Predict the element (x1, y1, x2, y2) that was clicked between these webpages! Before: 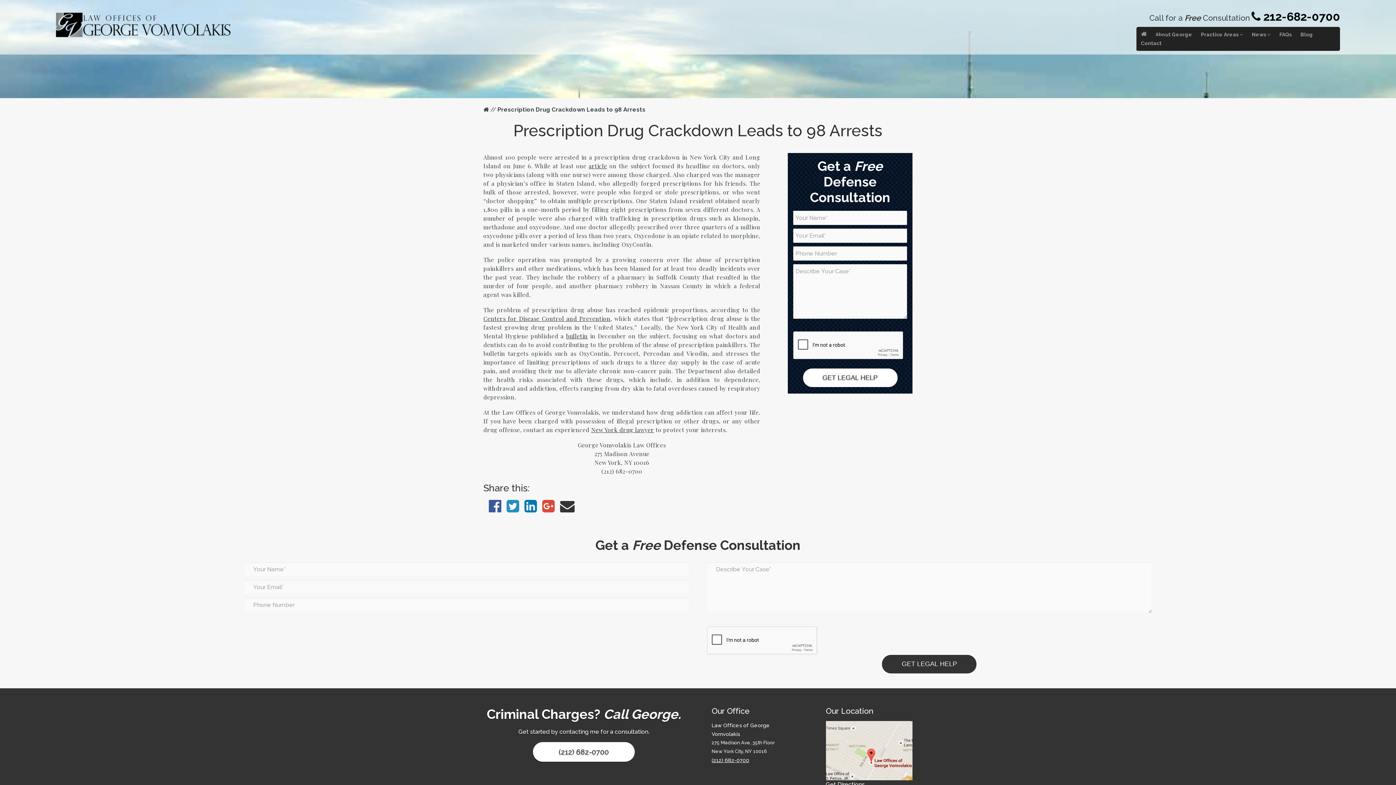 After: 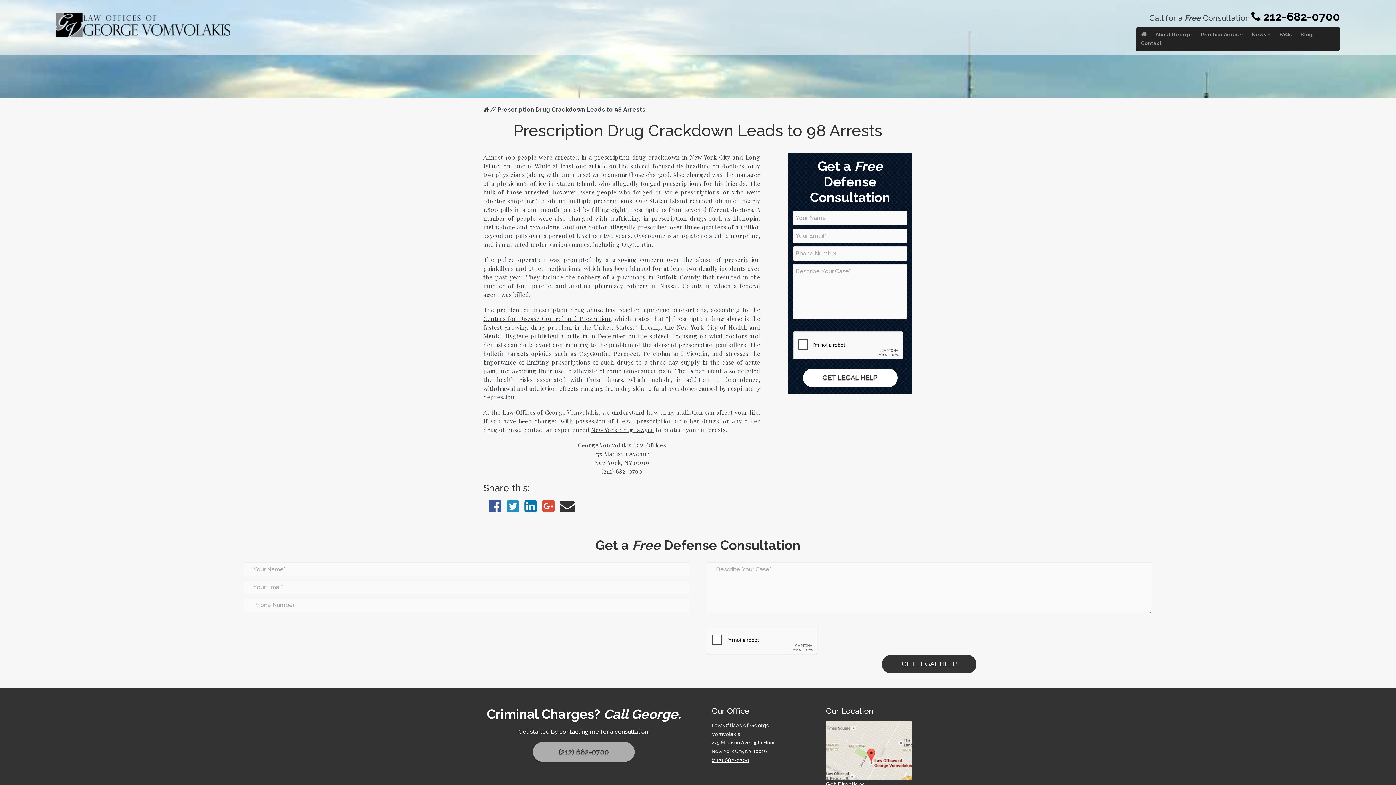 Action: bbox: (533, 742, 634, 762) label: (212) 682-0700